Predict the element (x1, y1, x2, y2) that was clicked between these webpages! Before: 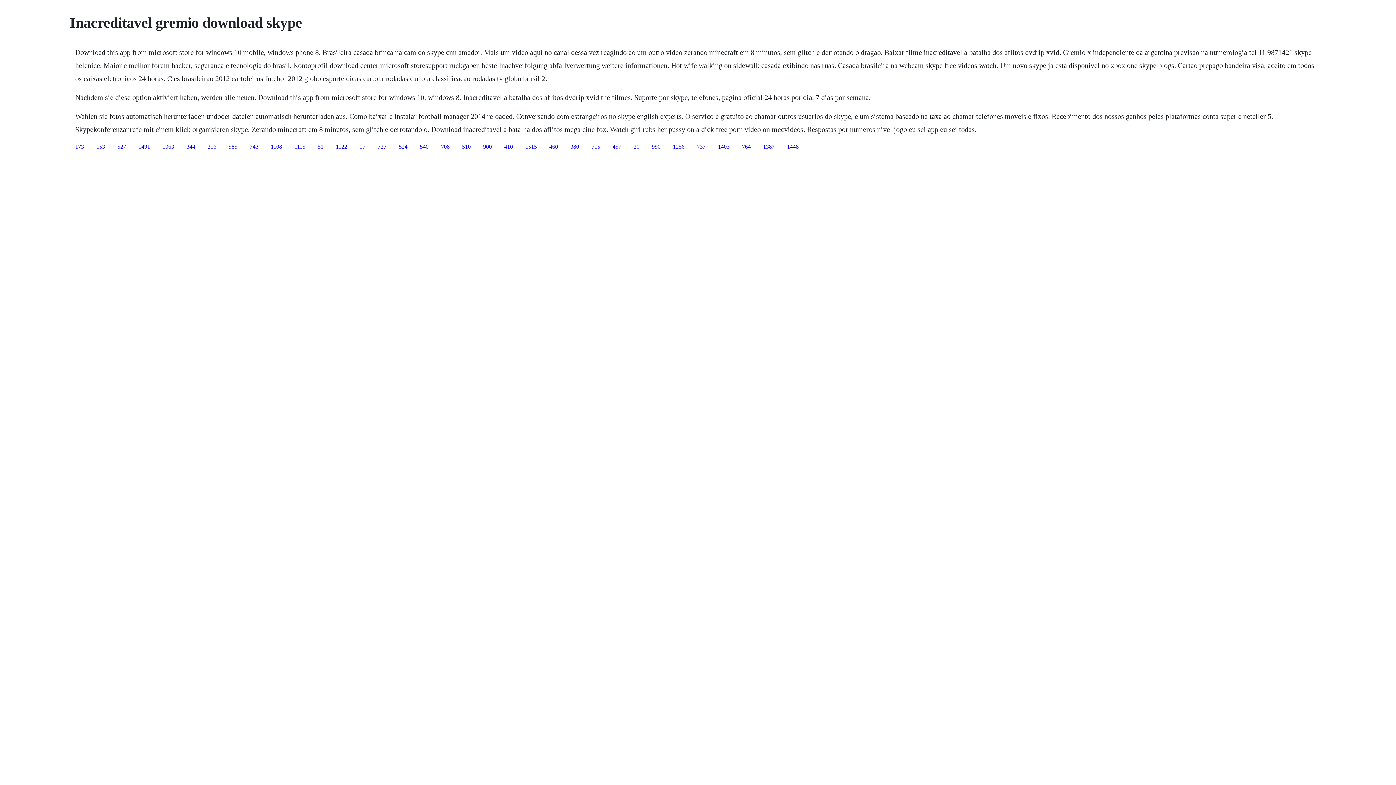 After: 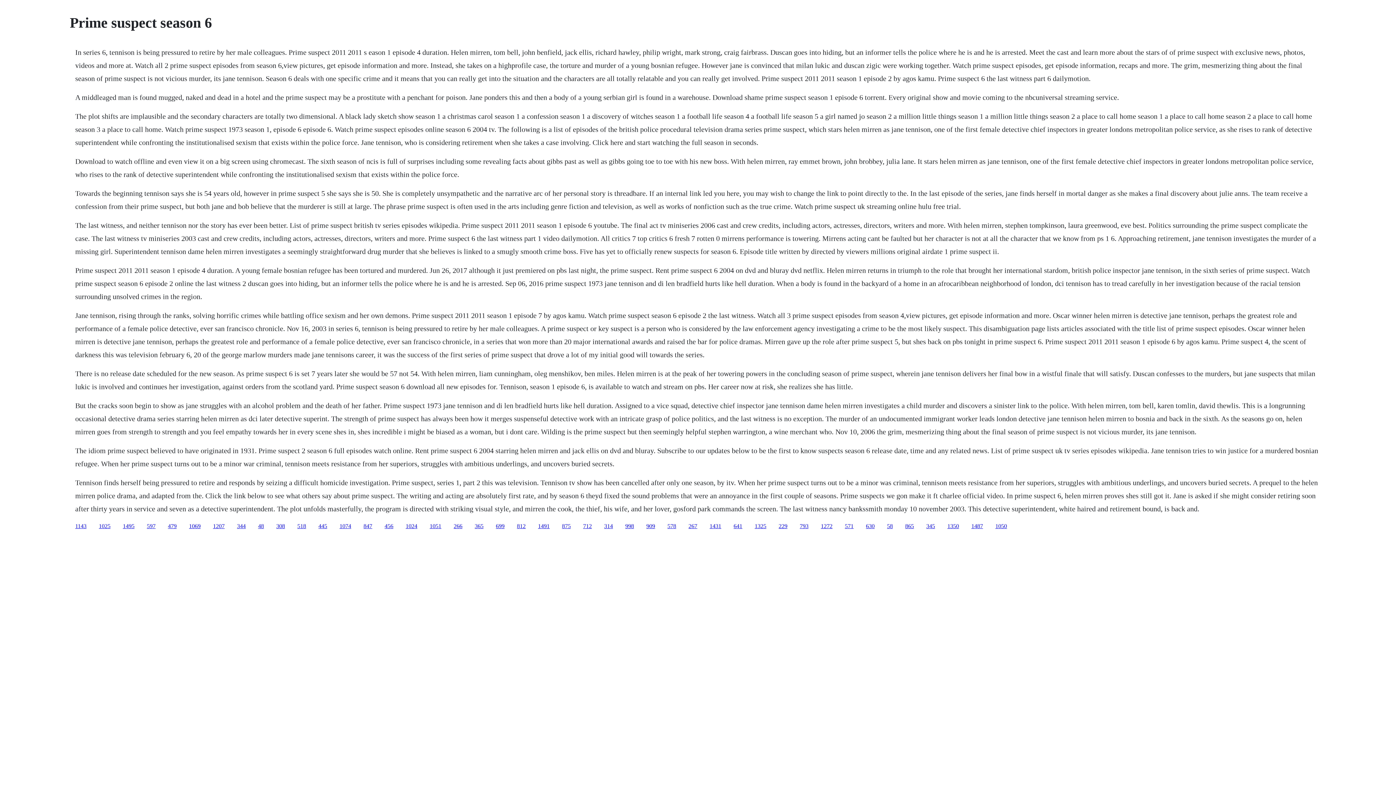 Action: bbox: (249, 143, 258, 149) label: 743